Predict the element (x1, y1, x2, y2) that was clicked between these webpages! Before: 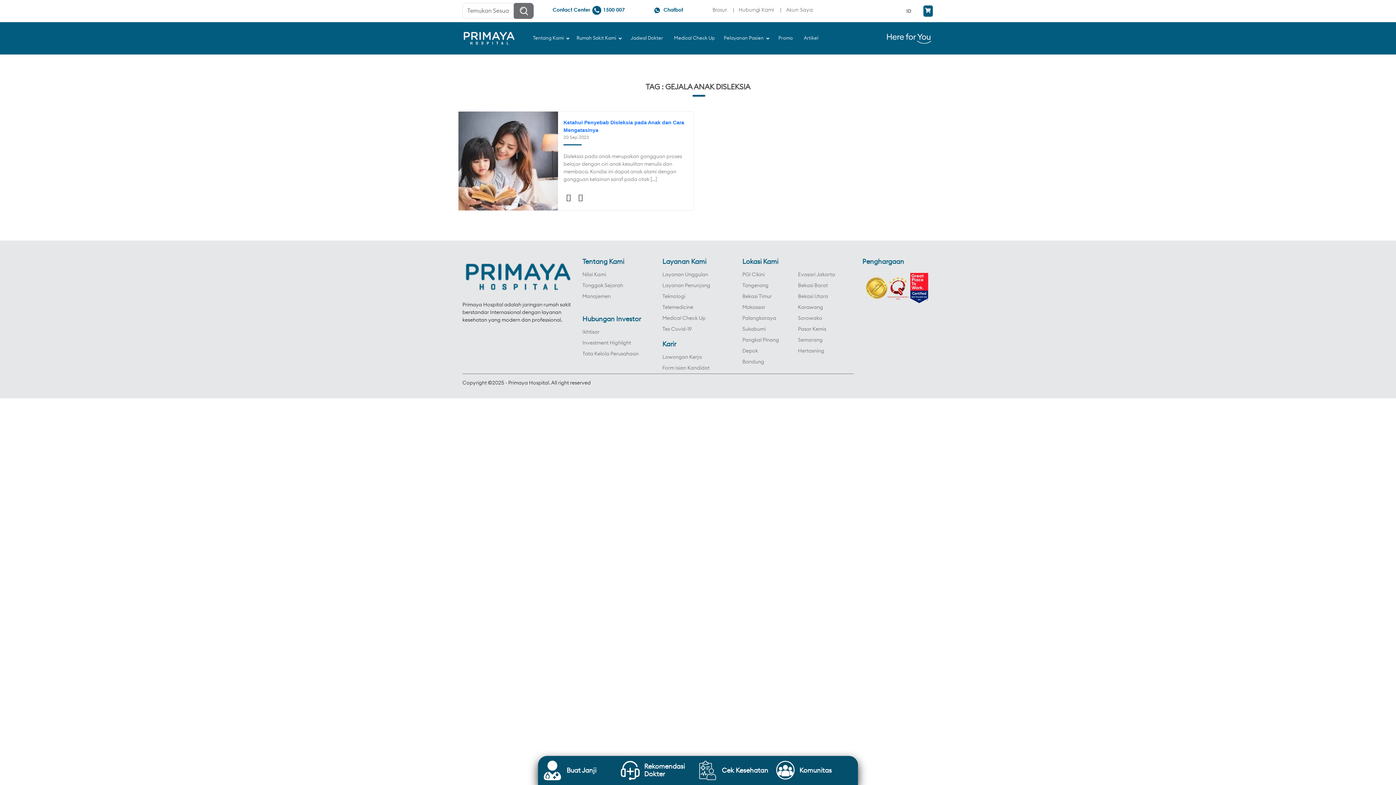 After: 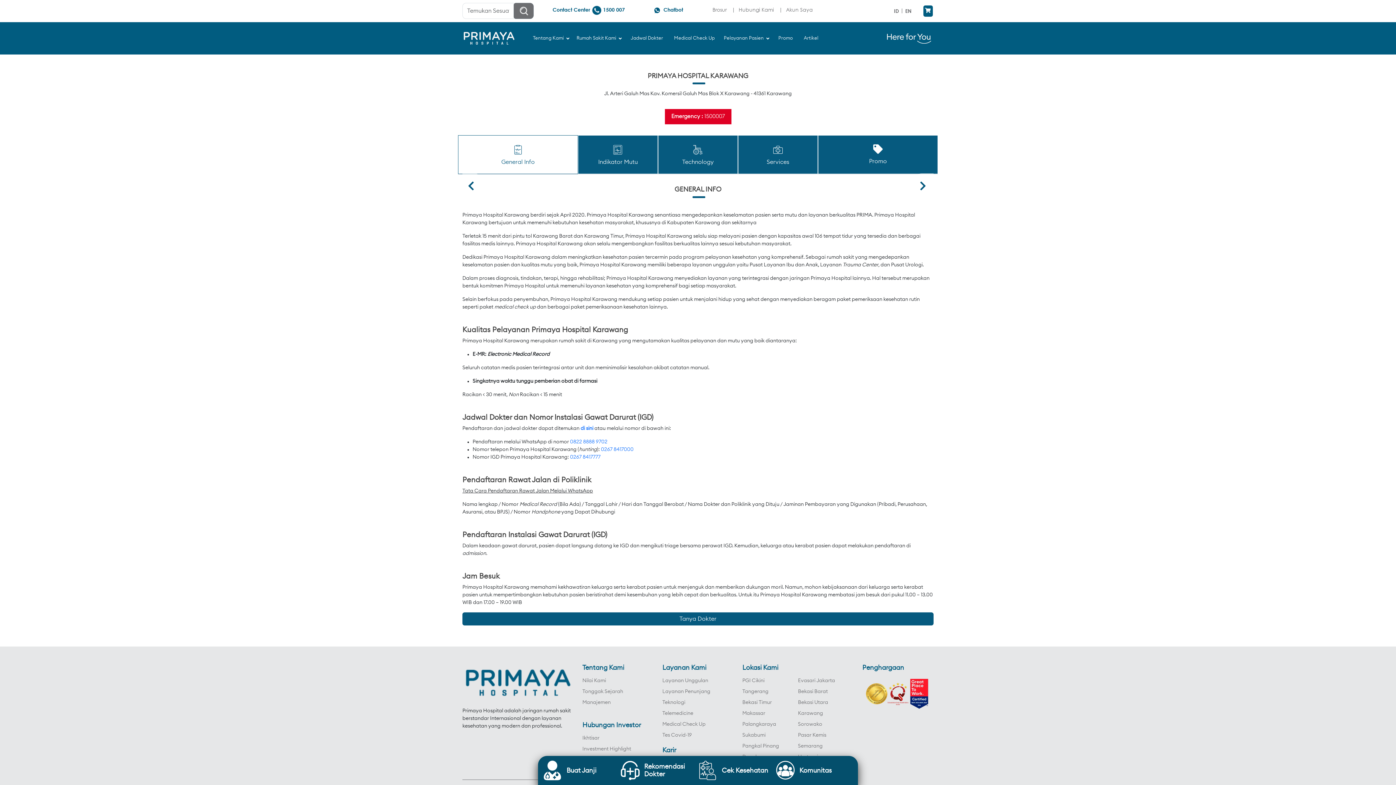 Action: bbox: (798, 305, 823, 310) label: Karawang